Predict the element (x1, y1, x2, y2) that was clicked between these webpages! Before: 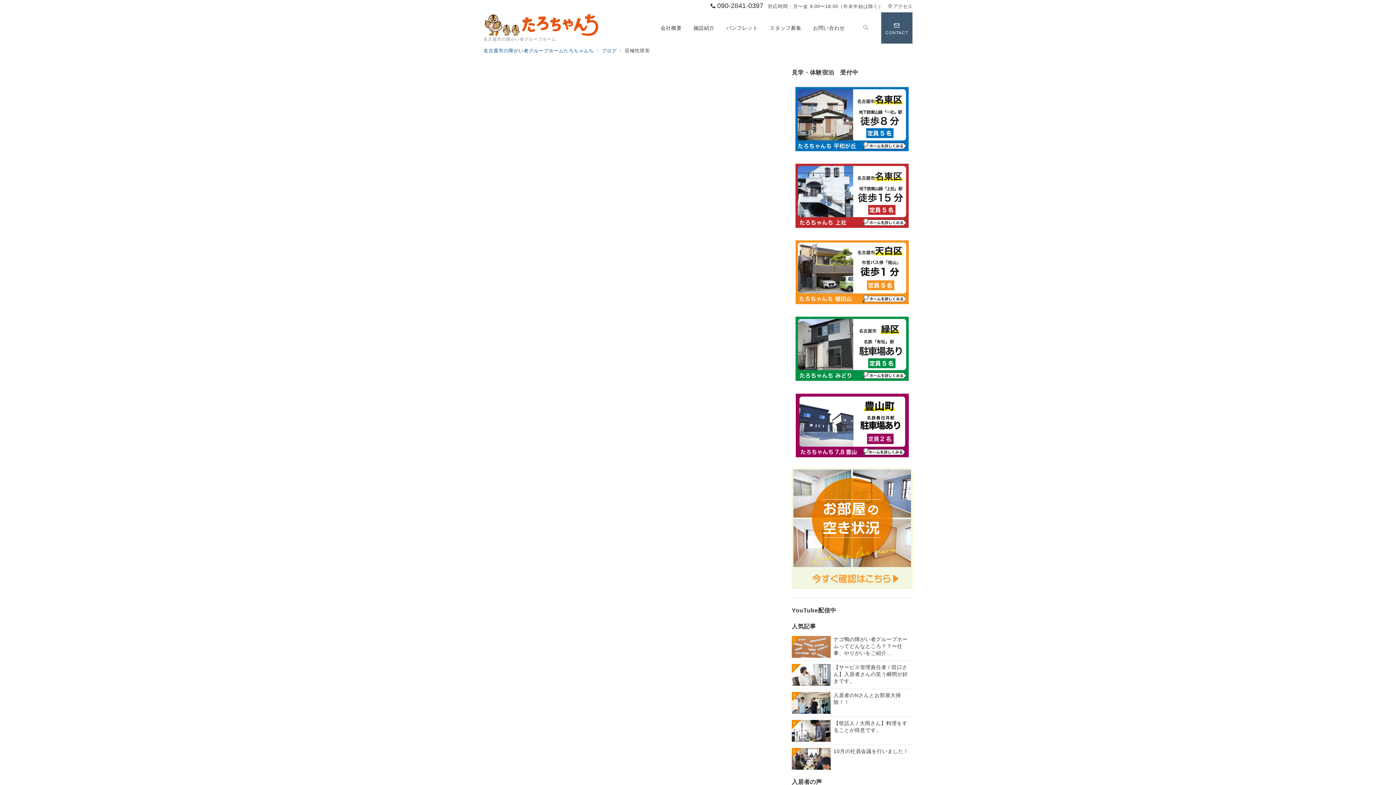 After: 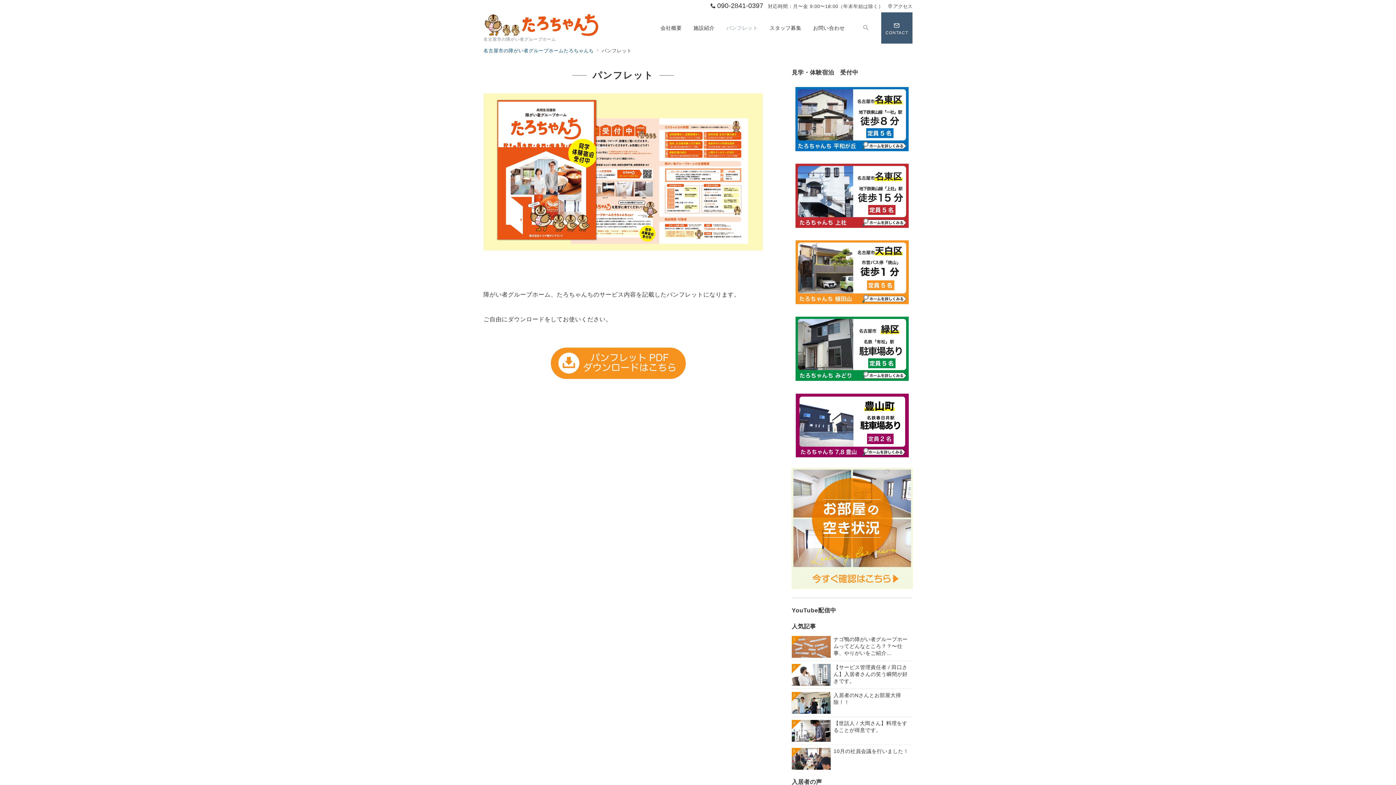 Action: bbox: (720, 12, 764, 43) label: パンフレット